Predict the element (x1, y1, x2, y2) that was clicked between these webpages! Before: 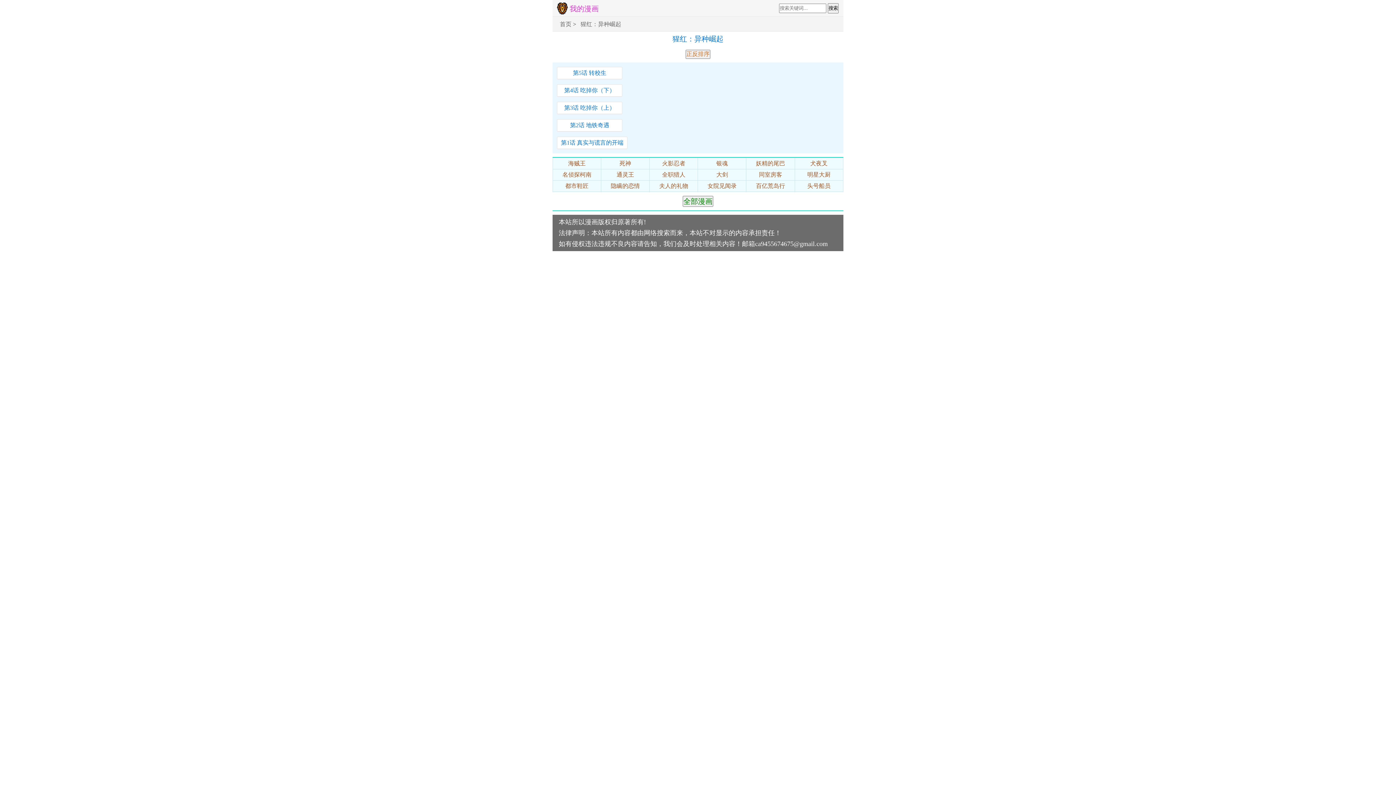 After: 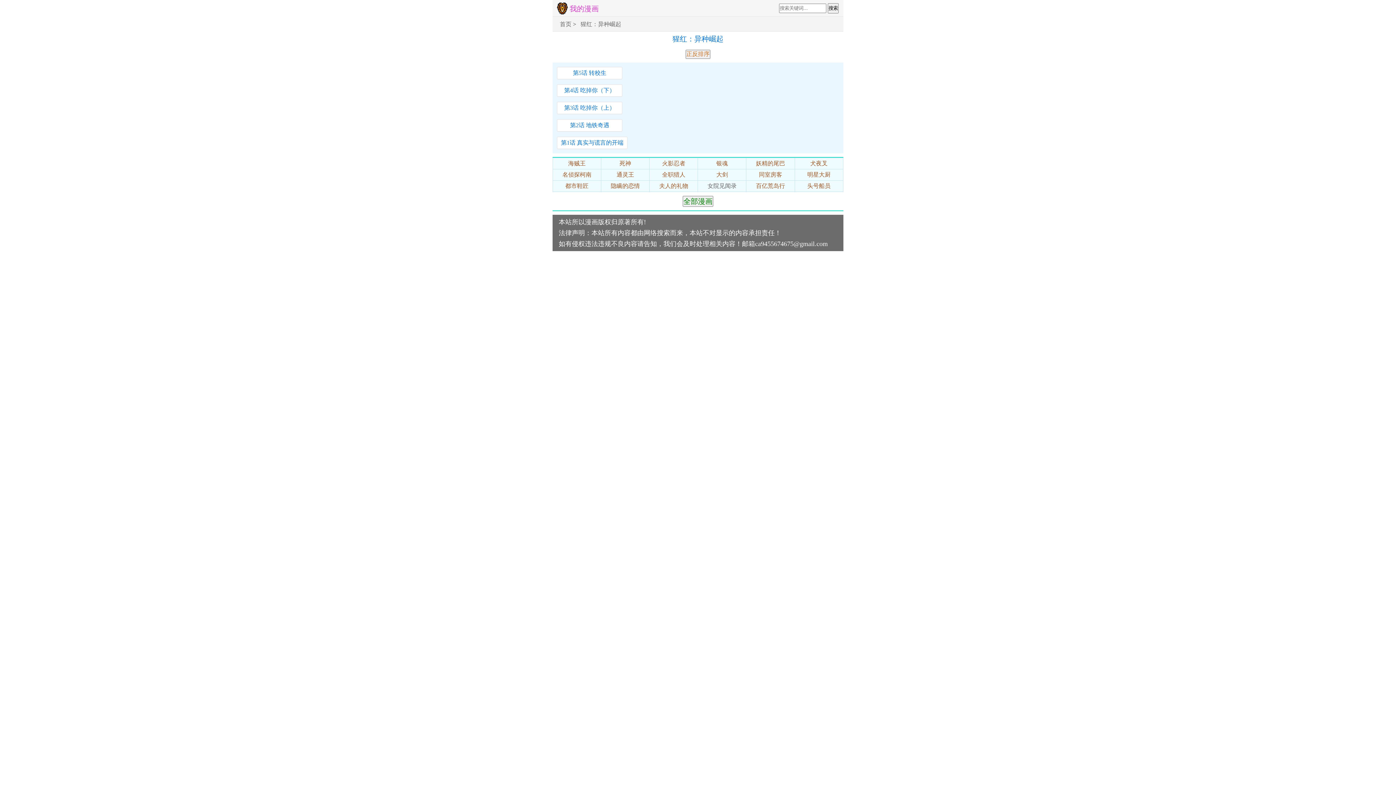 Action: bbox: (698, 180, 746, 192) label: 女院见闻录